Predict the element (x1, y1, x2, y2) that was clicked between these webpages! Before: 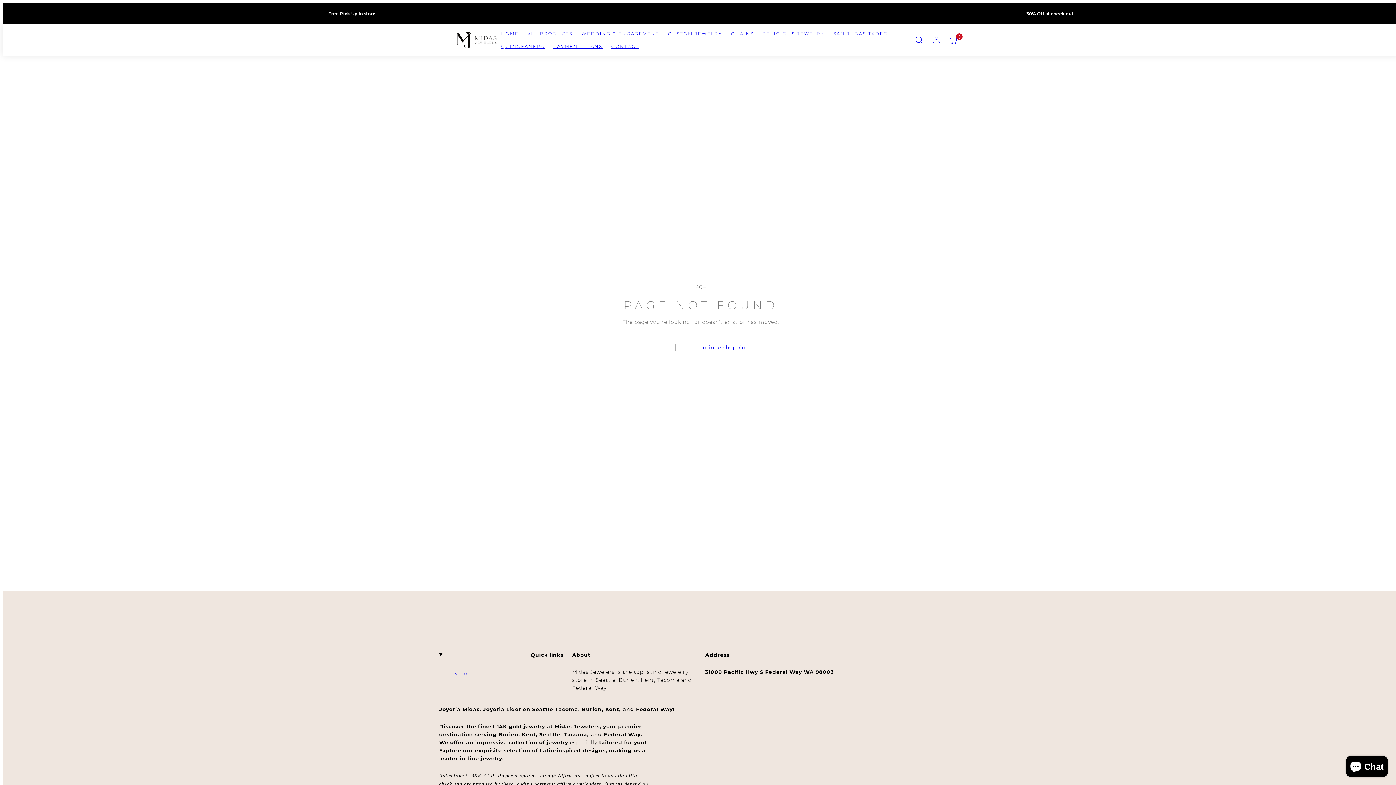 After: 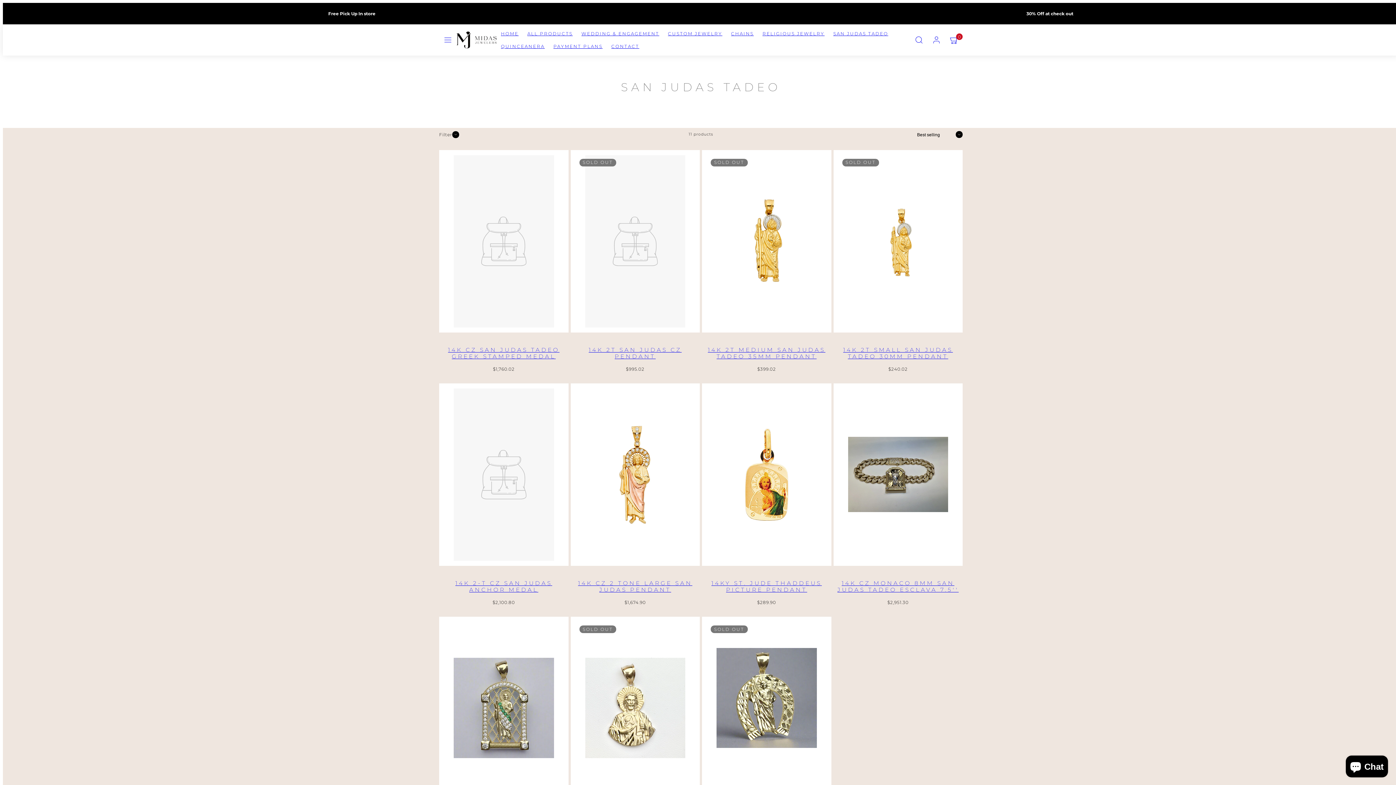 Action: label: SAN JUDAS TADEO bbox: (829, 27, 892, 40)